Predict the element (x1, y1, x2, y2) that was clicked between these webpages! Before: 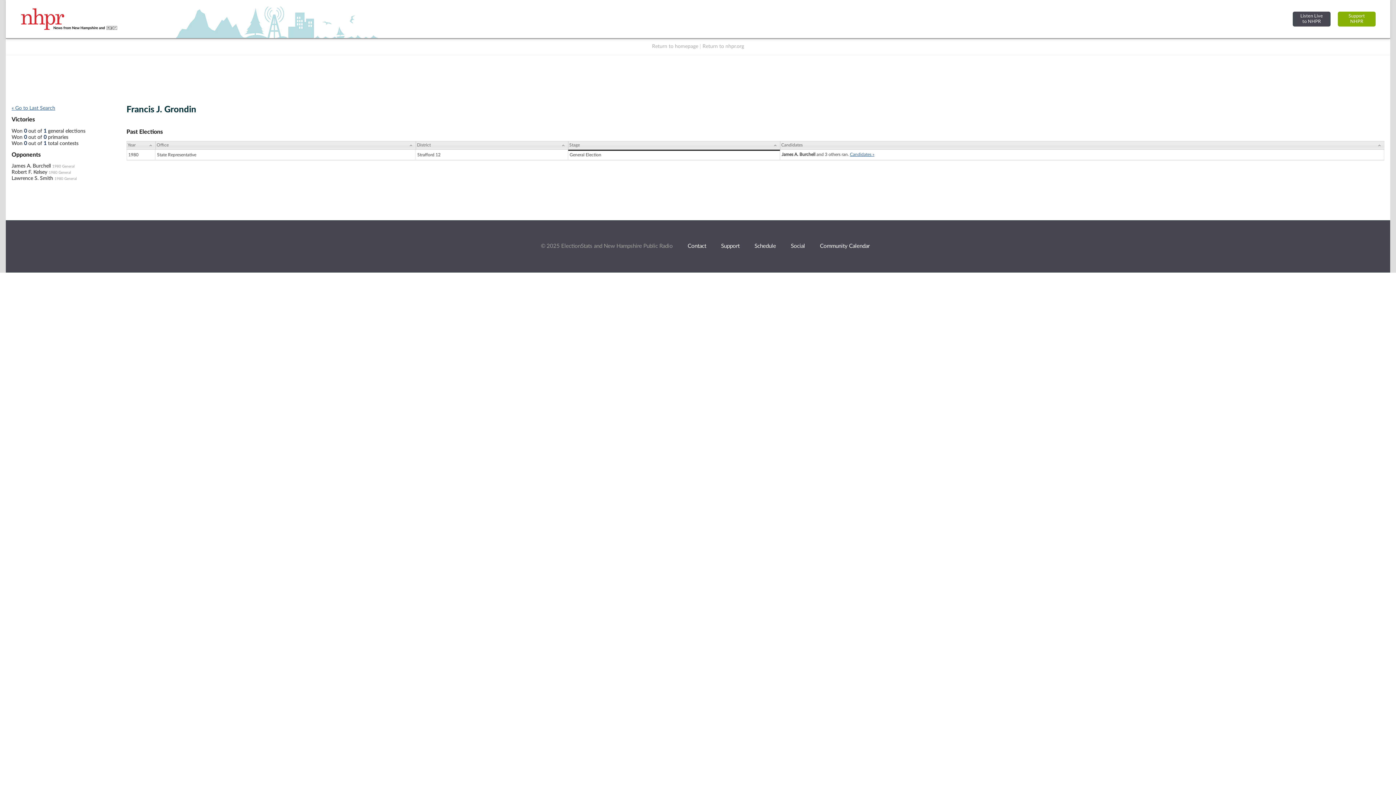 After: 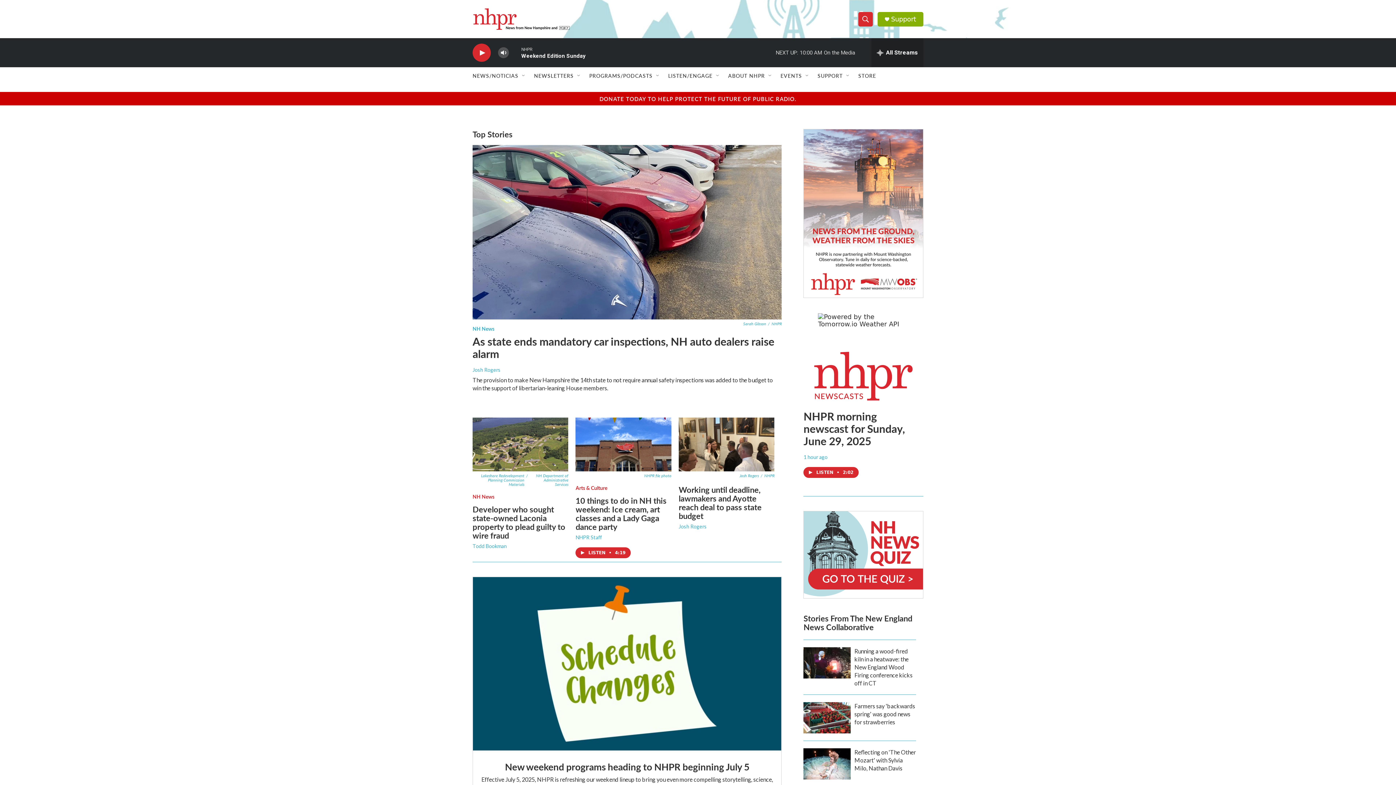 Action: bbox: (702, 44, 744, 49) label: Return to nhpr.org